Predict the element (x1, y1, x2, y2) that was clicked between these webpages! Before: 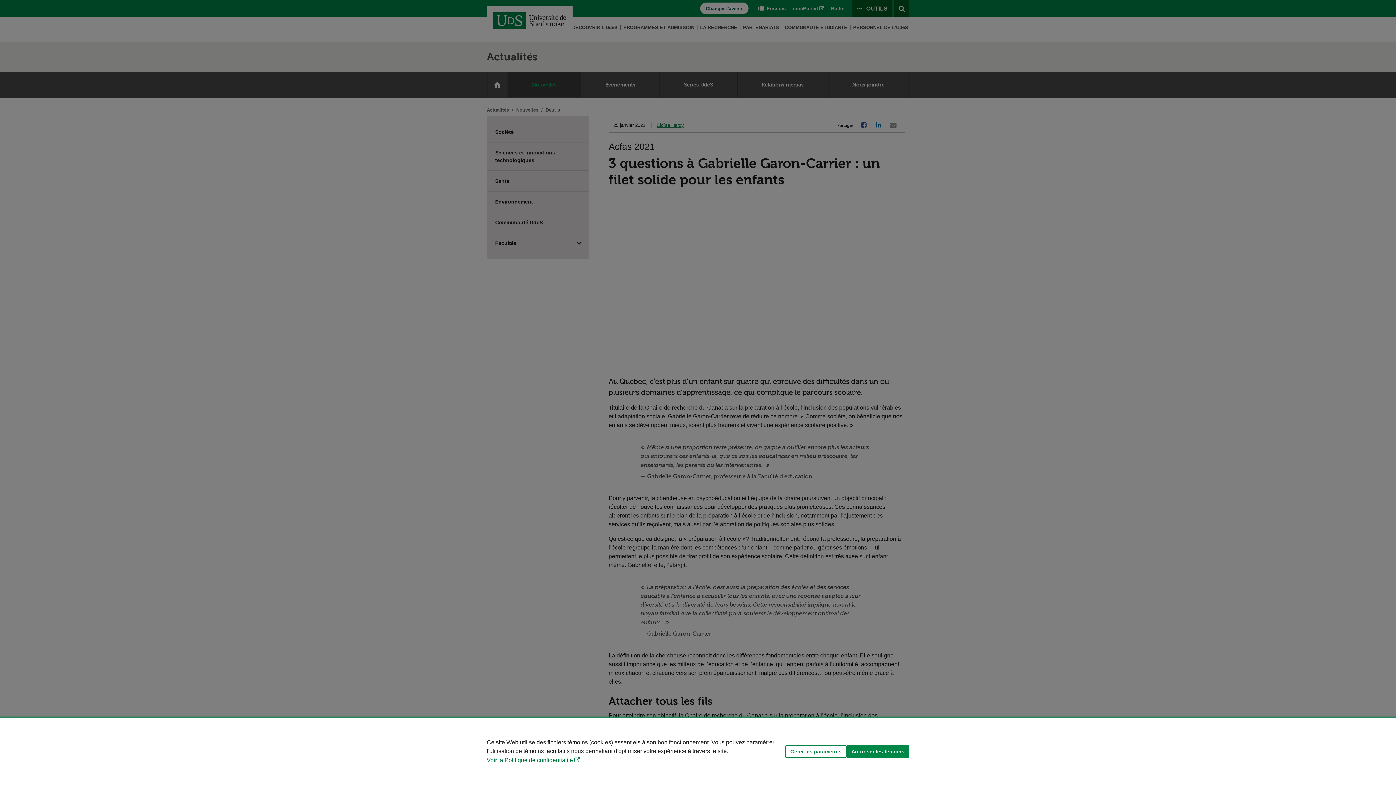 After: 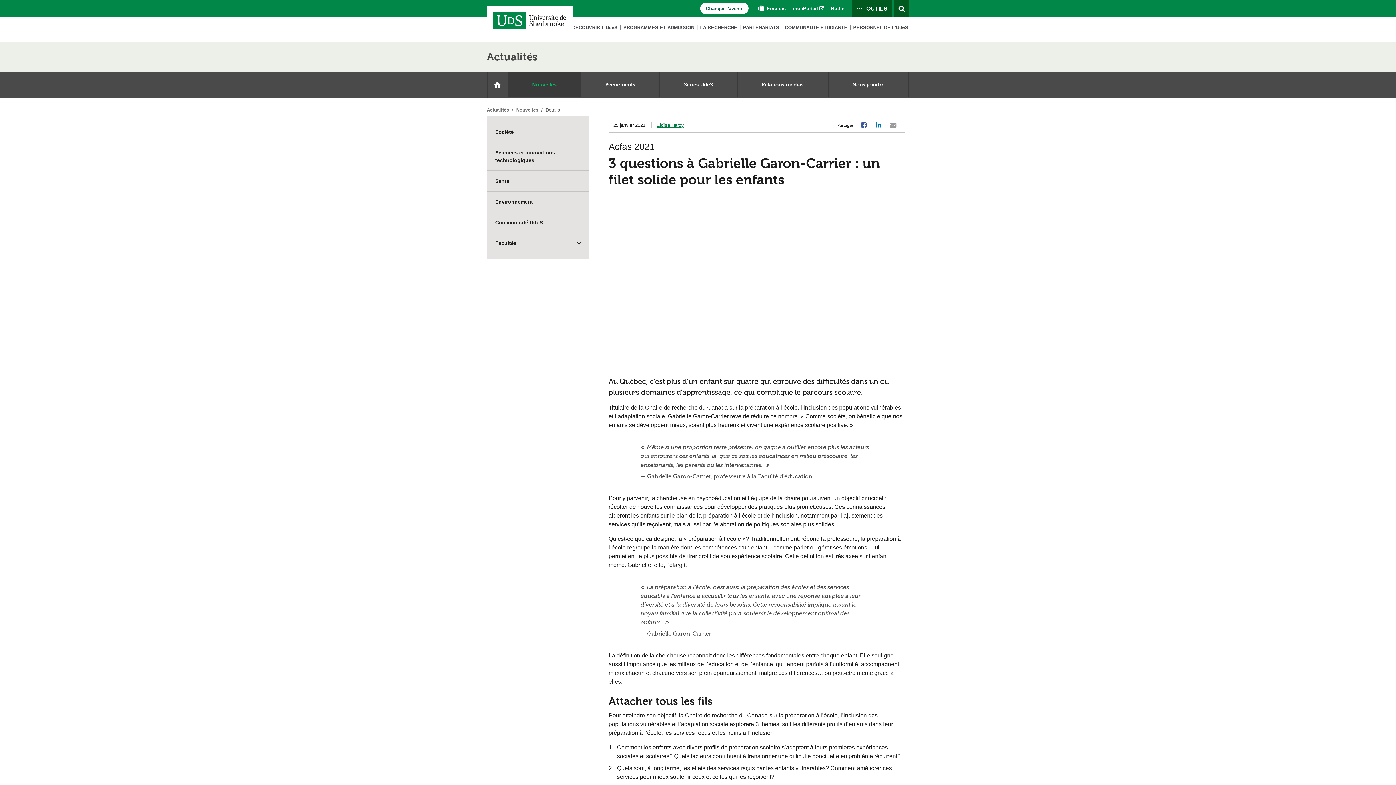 Action: bbox: (846, 745, 909, 758) label: Autoriser les témoins